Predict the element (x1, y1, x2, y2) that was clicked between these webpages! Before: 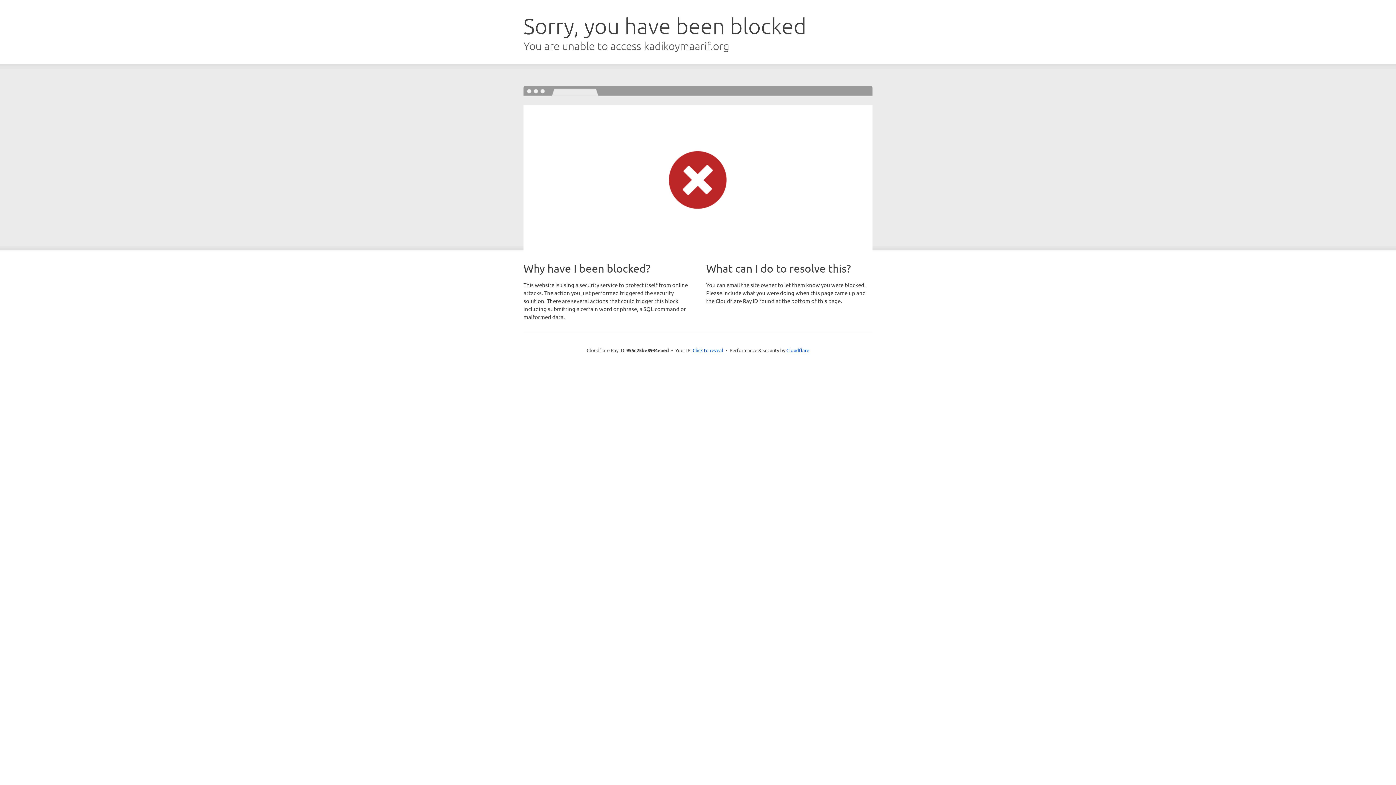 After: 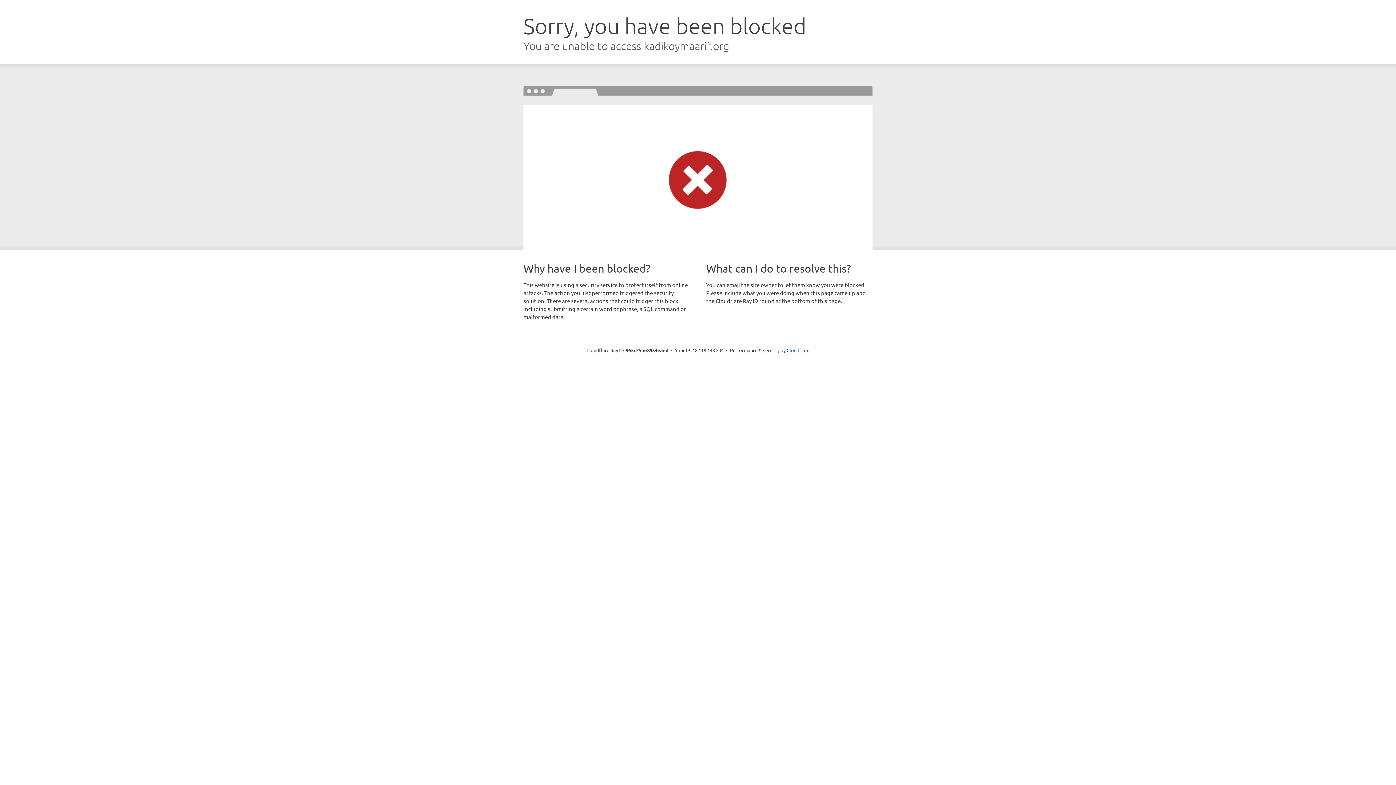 Action: label: Click to reveal bbox: (692, 346, 723, 353)